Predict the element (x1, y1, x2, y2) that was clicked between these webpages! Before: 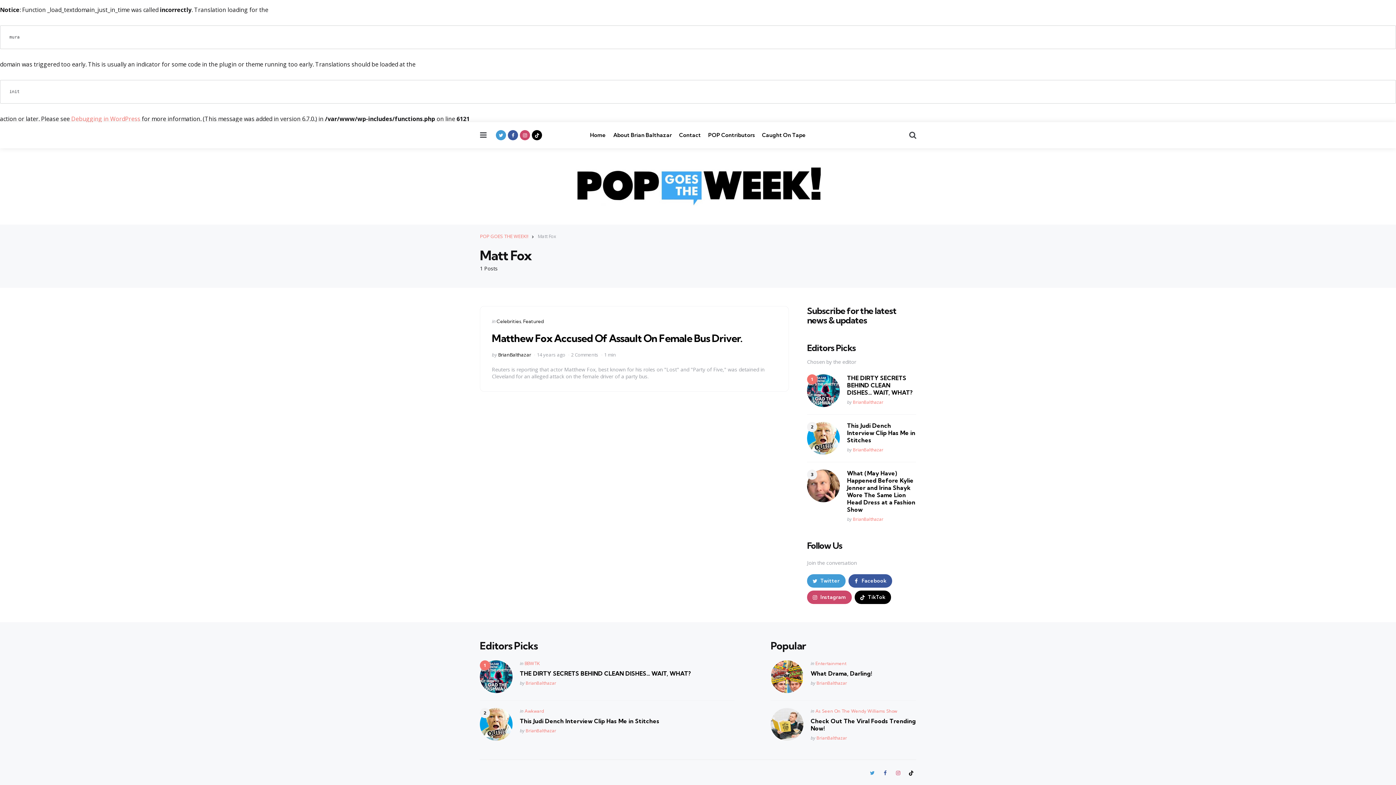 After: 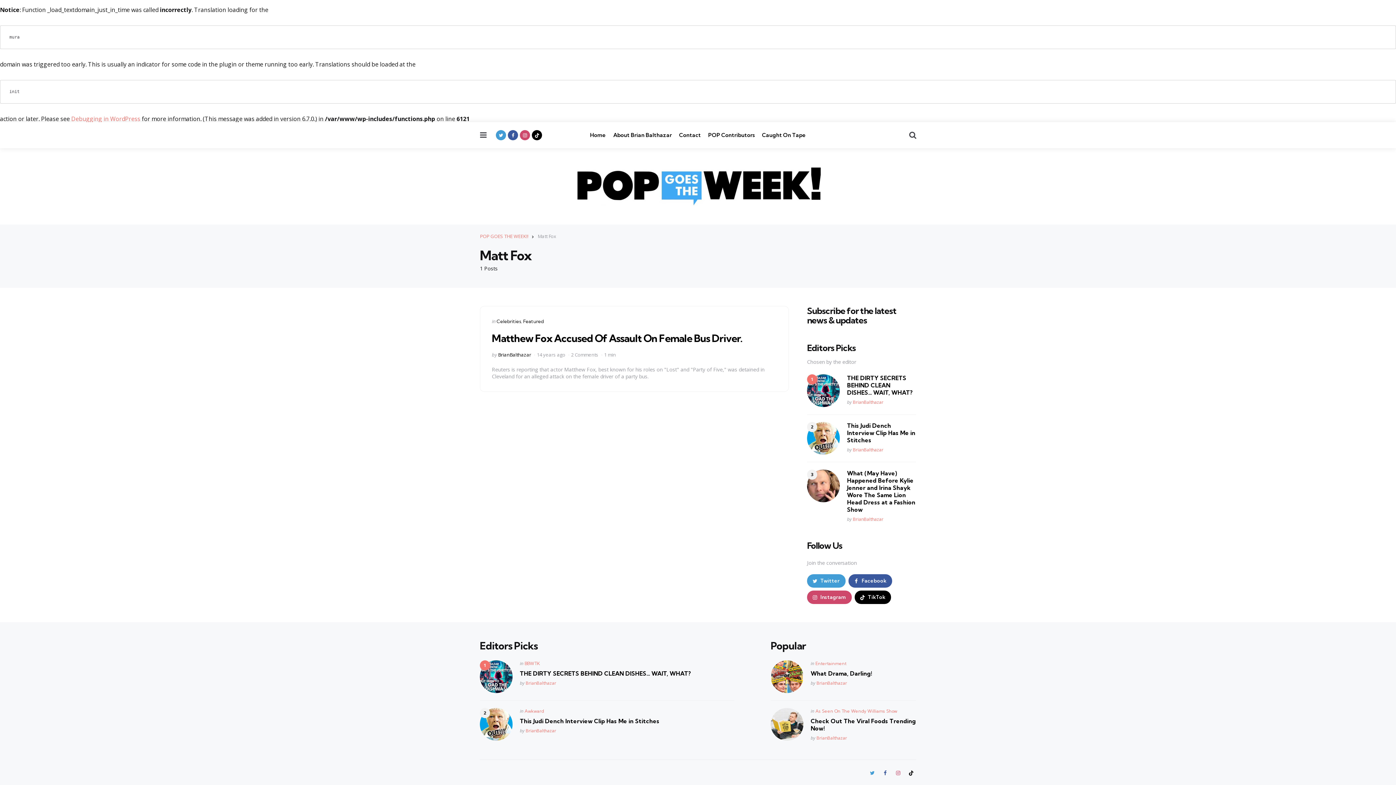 Action: bbox: (520, 130, 530, 140)